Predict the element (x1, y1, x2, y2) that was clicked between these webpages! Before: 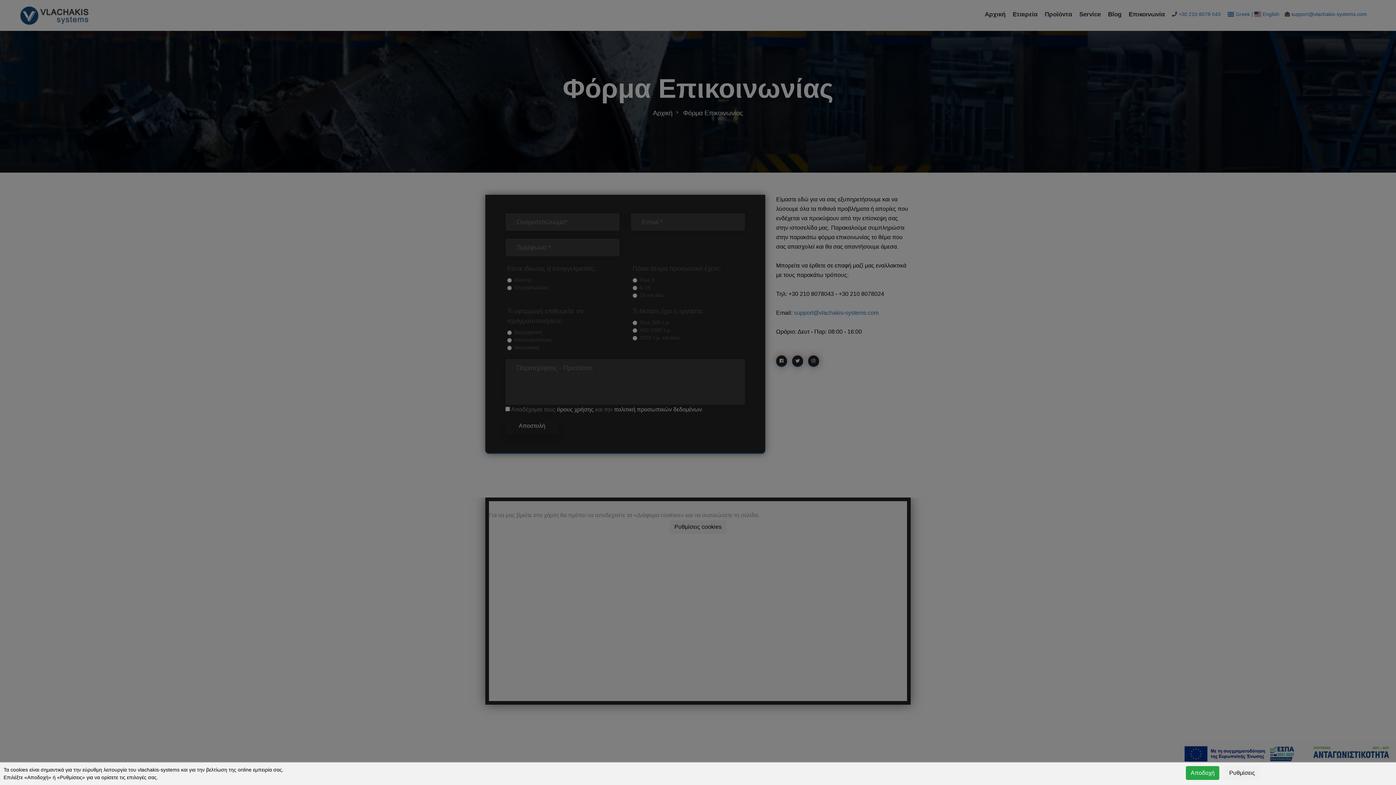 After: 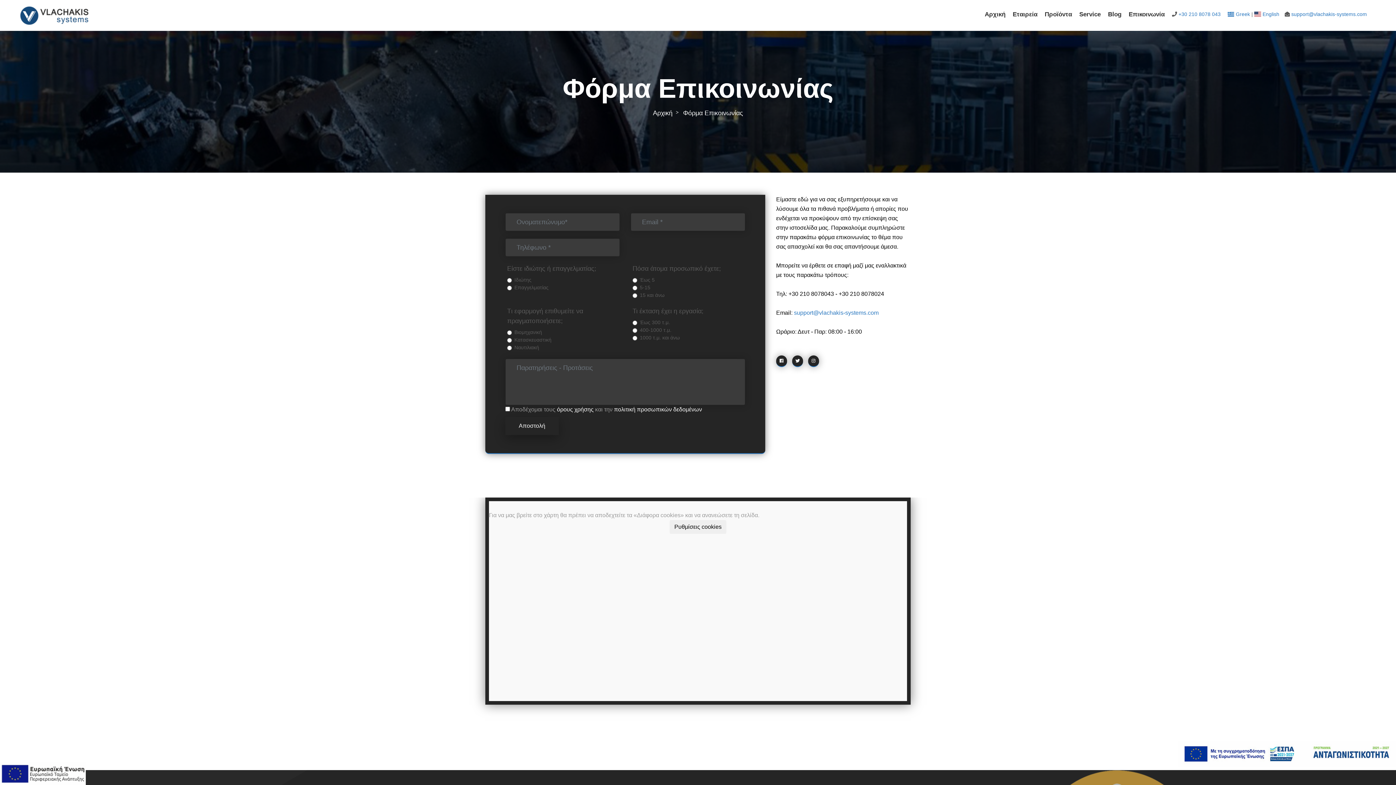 Action: bbox: (1186, 766, 1219, 780) label: Αποδοχή